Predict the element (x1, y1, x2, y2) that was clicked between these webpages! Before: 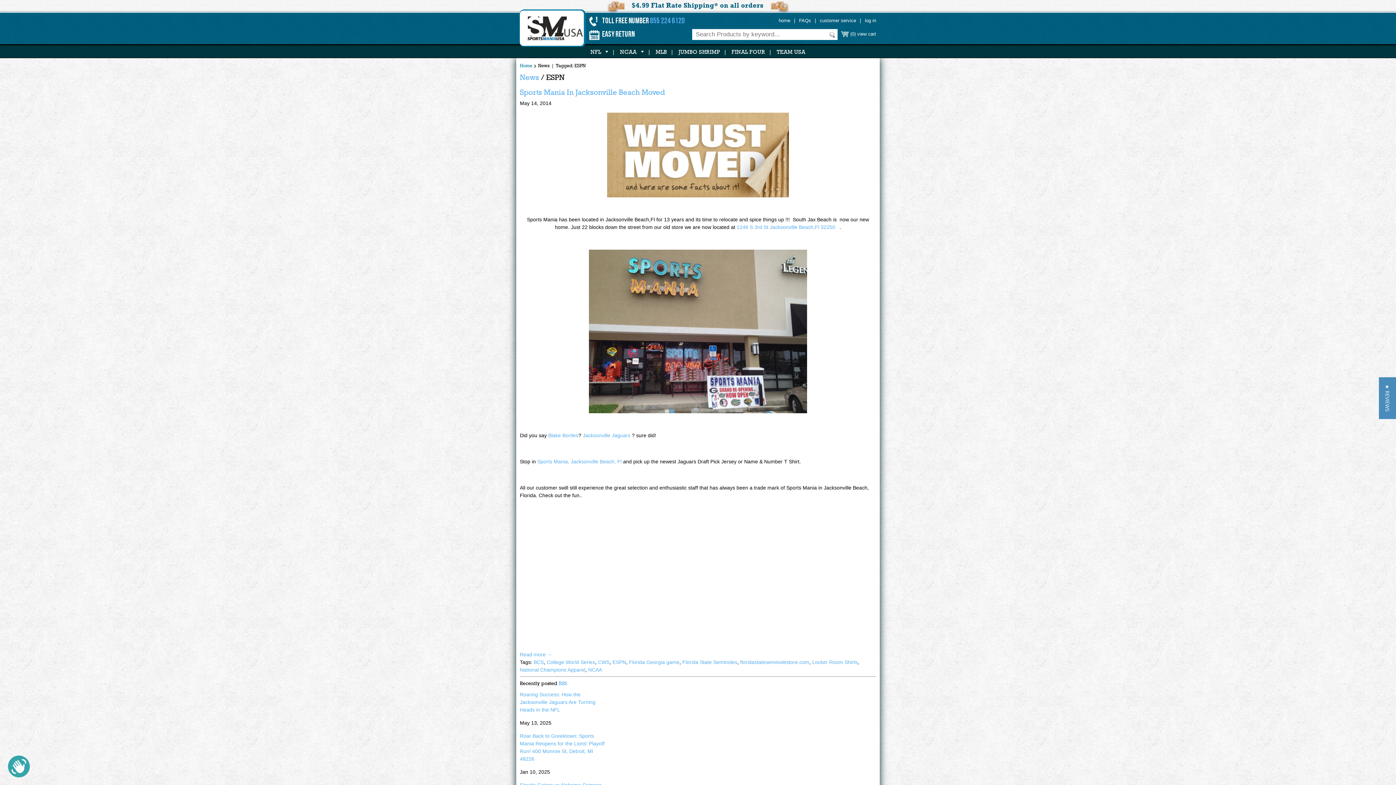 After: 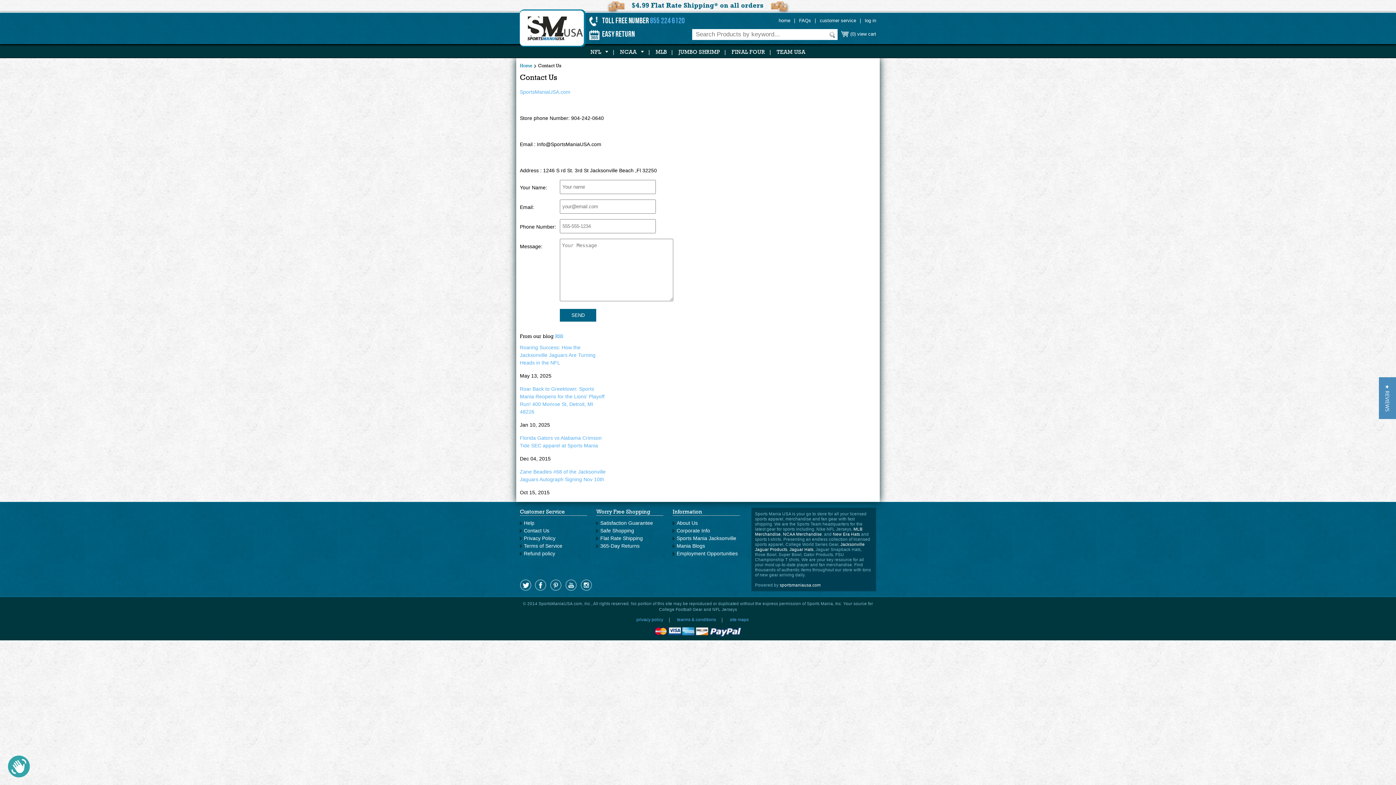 Action: bbox: (820, 17, 856, 23) label: customer service